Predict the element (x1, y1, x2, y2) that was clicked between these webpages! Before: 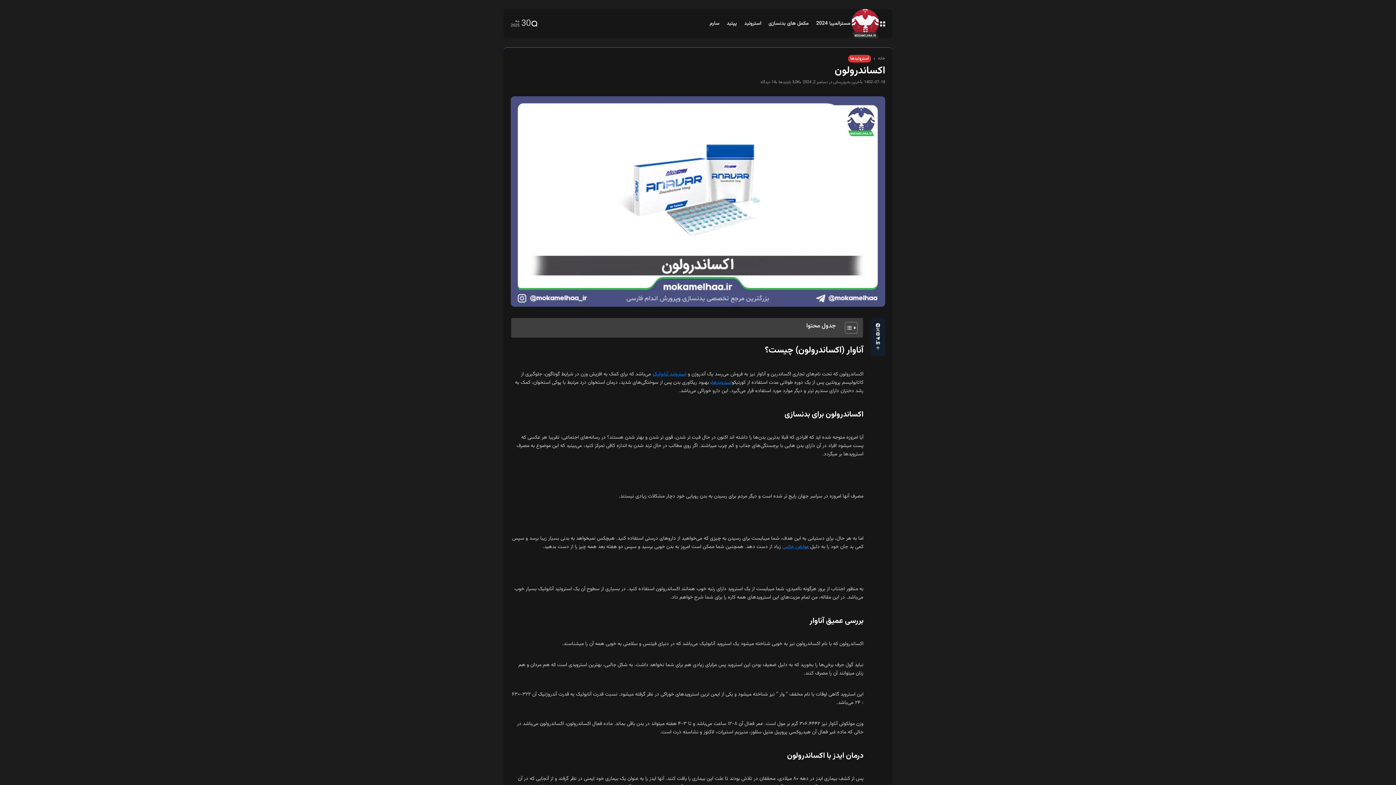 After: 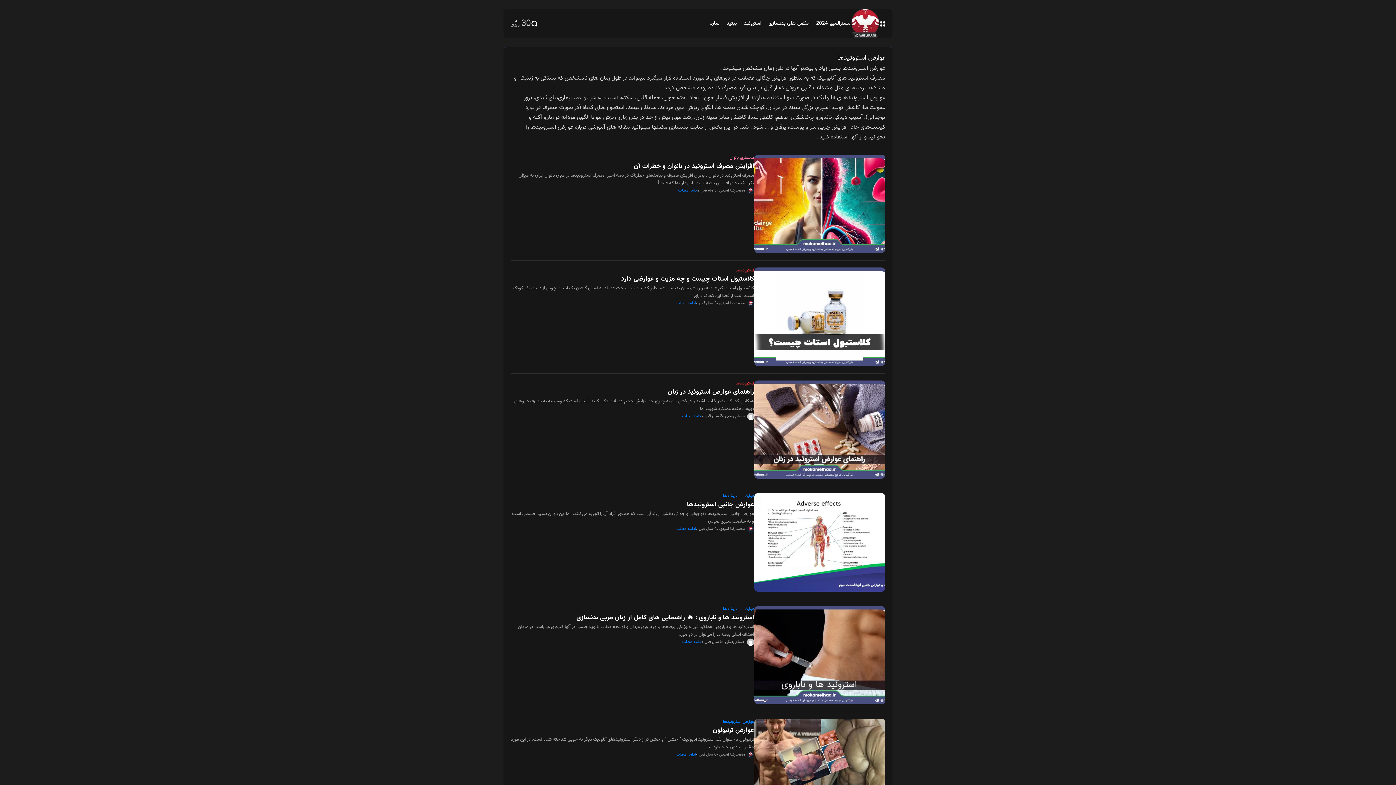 Action: bbox: (782, 543, 809, 551) label: عوارض جانبی